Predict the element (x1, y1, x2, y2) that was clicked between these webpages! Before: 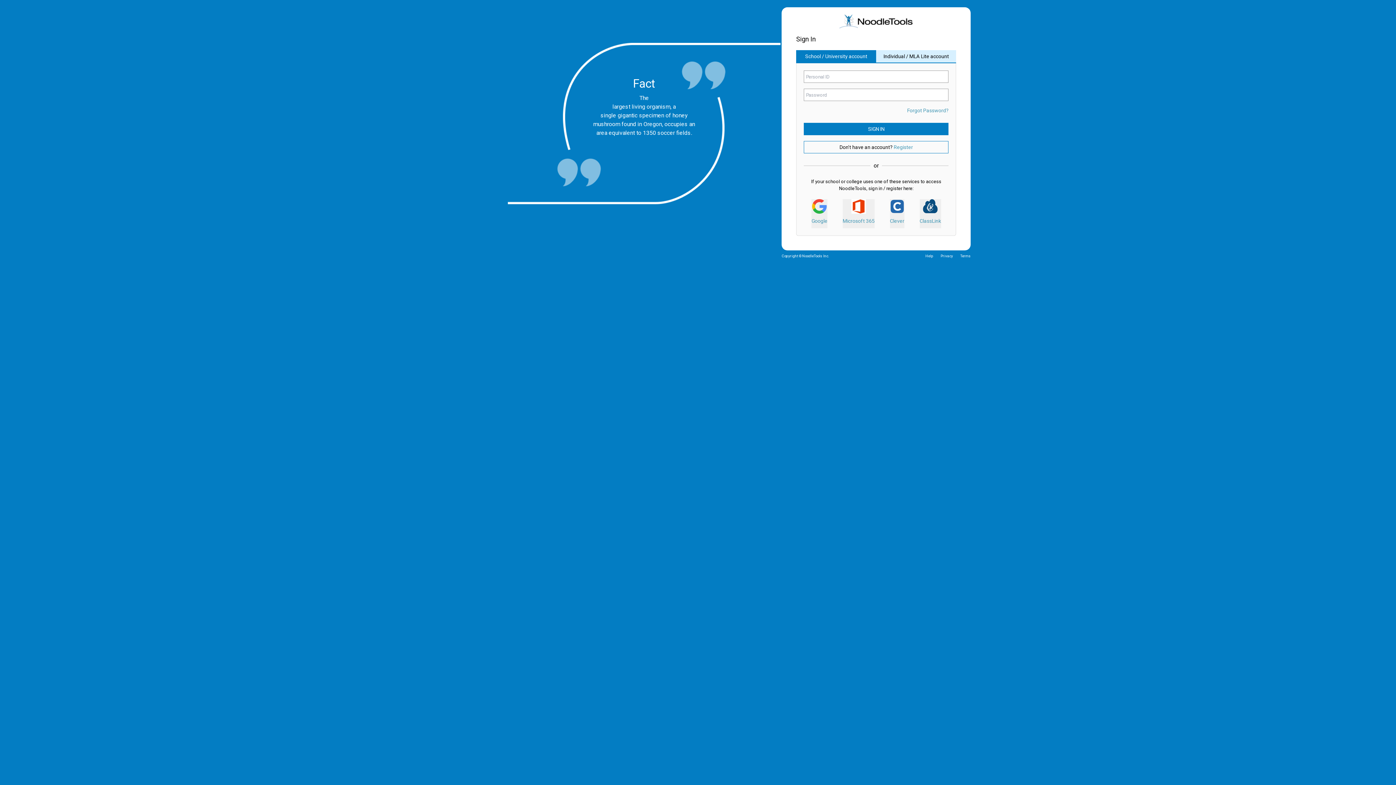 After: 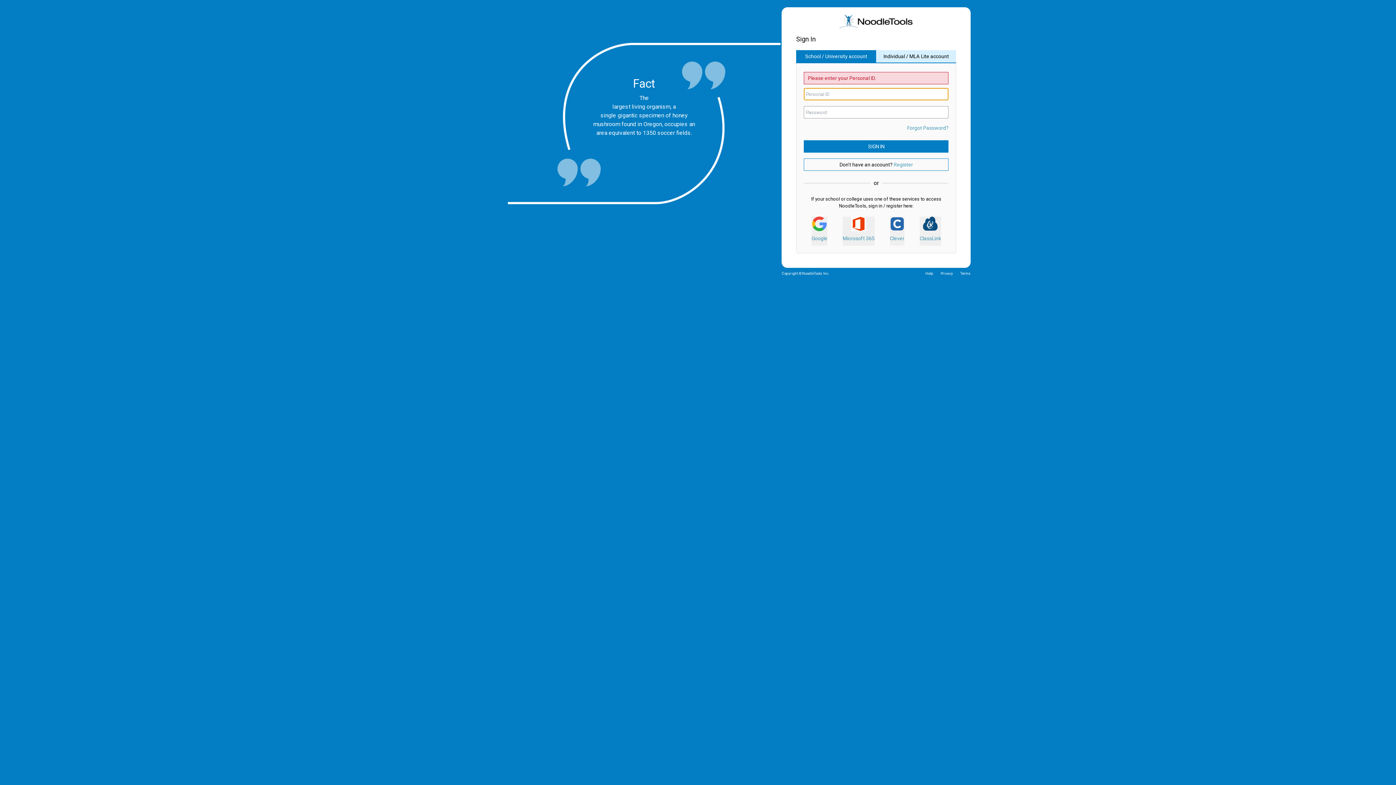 Action: label: SIGN IN bbox: (804, 122, 948, 135)